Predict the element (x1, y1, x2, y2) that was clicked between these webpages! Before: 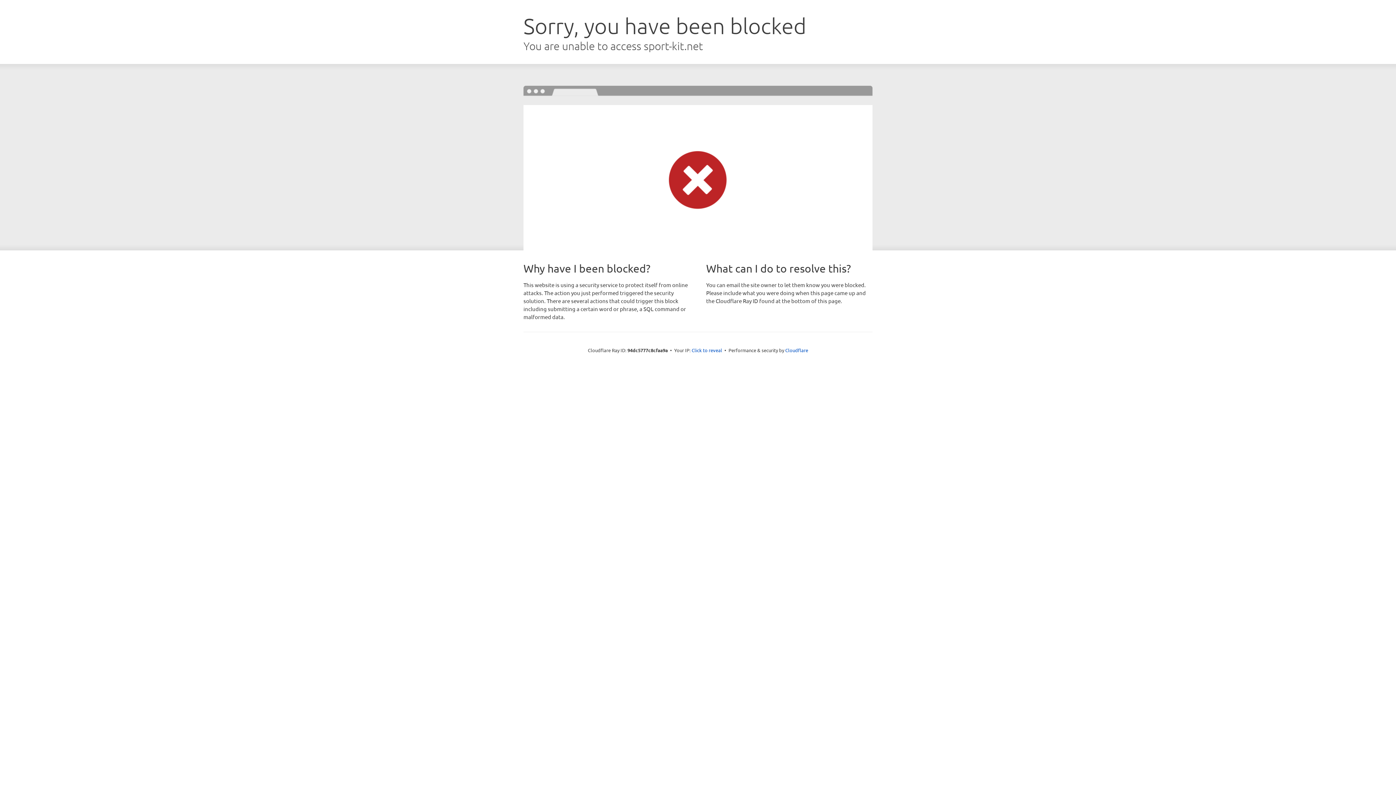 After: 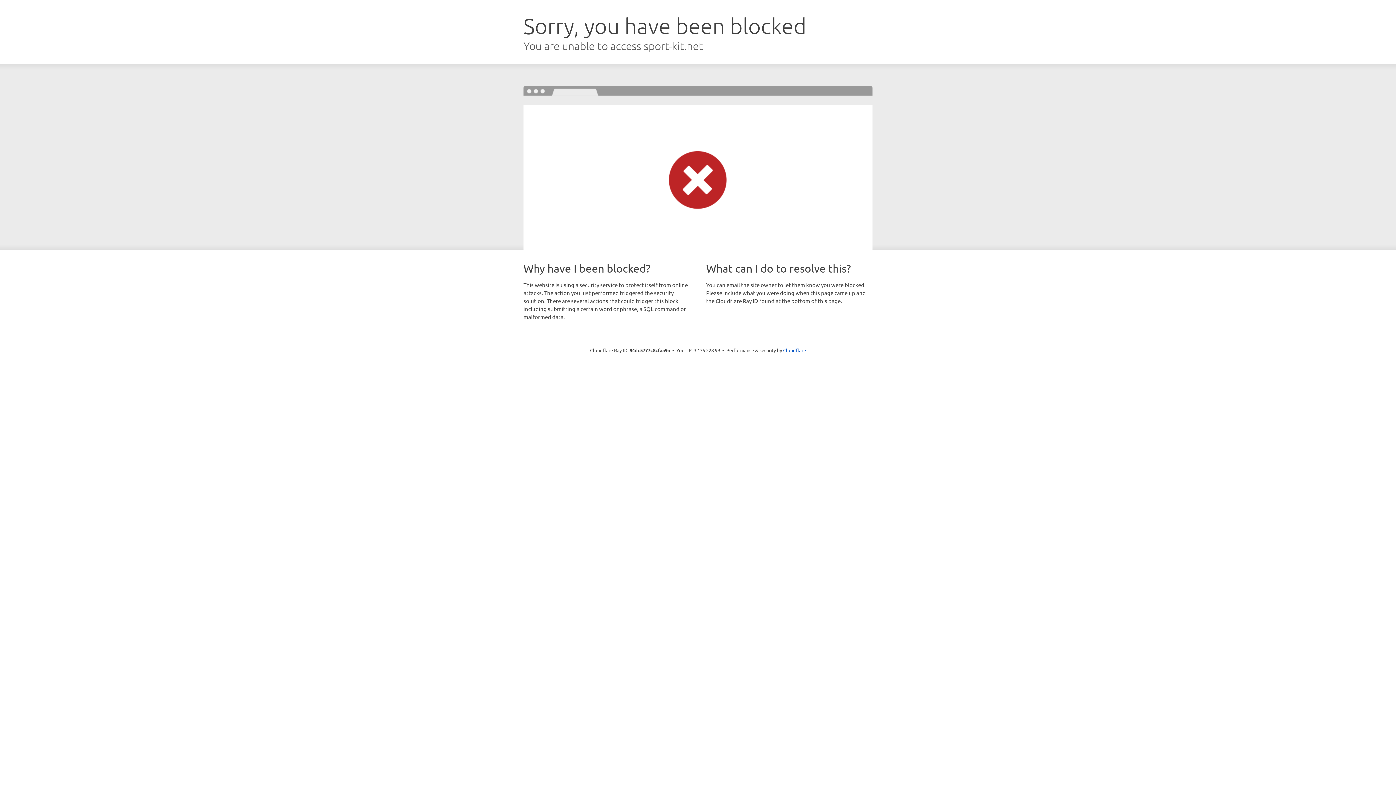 Action: bbox: (691, 346, 722, 353) label: Click to reveal